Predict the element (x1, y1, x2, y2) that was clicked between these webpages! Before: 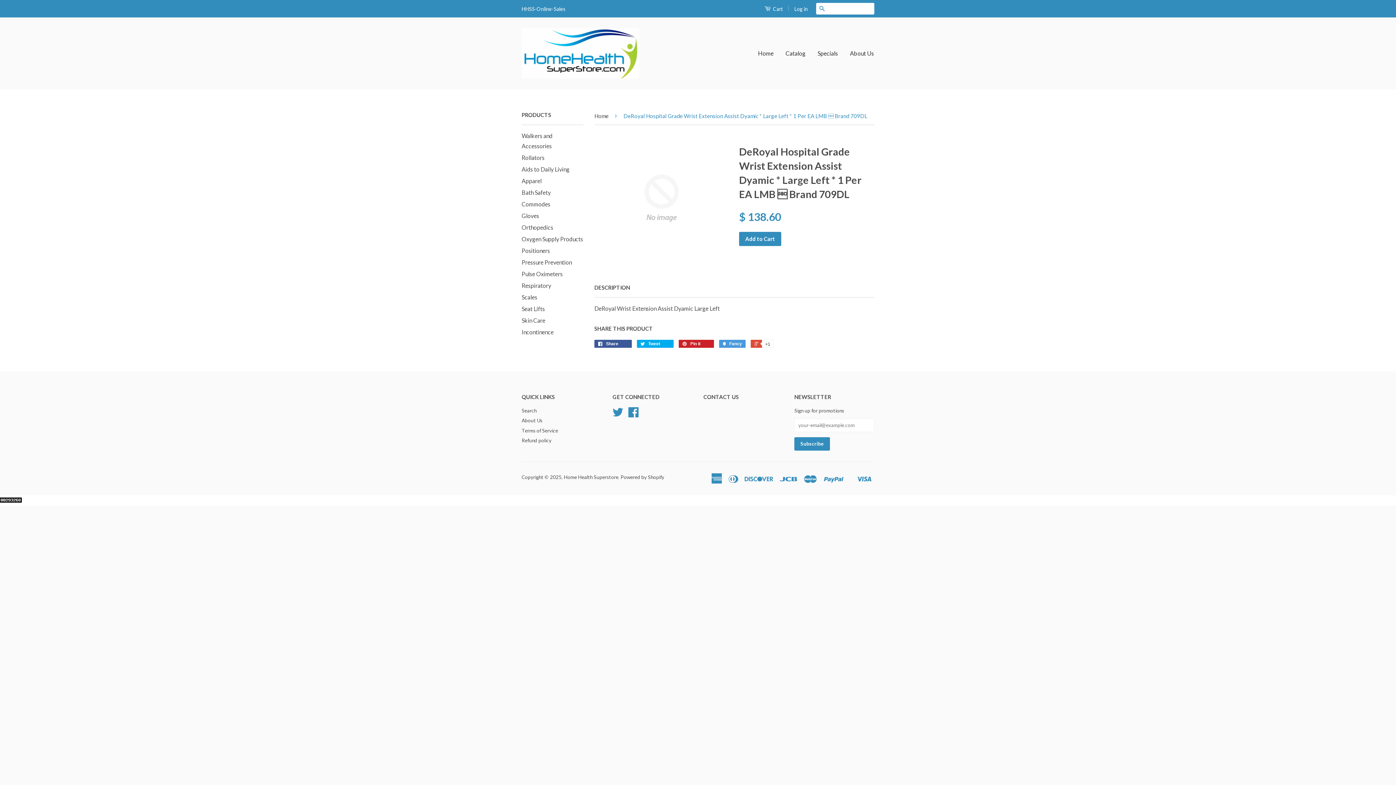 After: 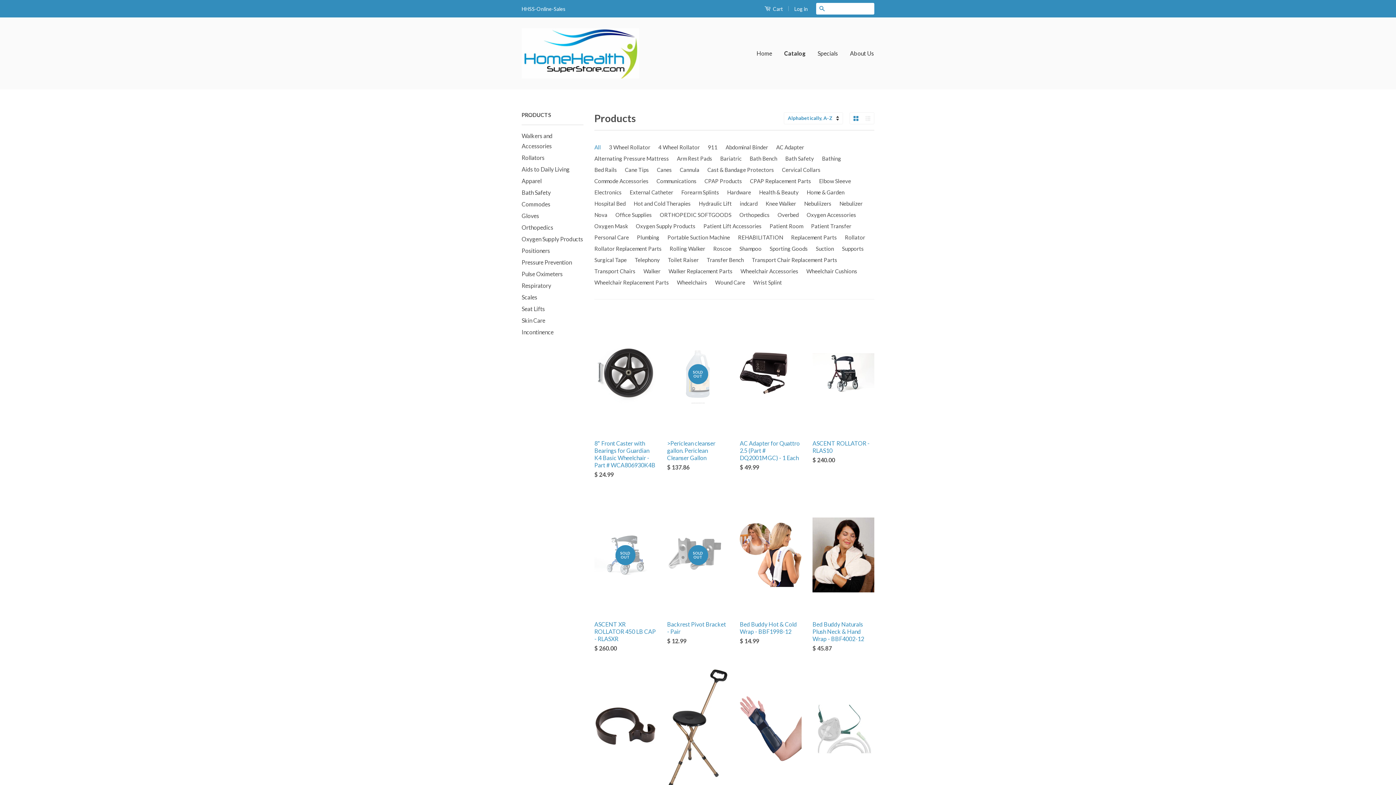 Action: bbox: (521, 408, 536, 413) label: Search